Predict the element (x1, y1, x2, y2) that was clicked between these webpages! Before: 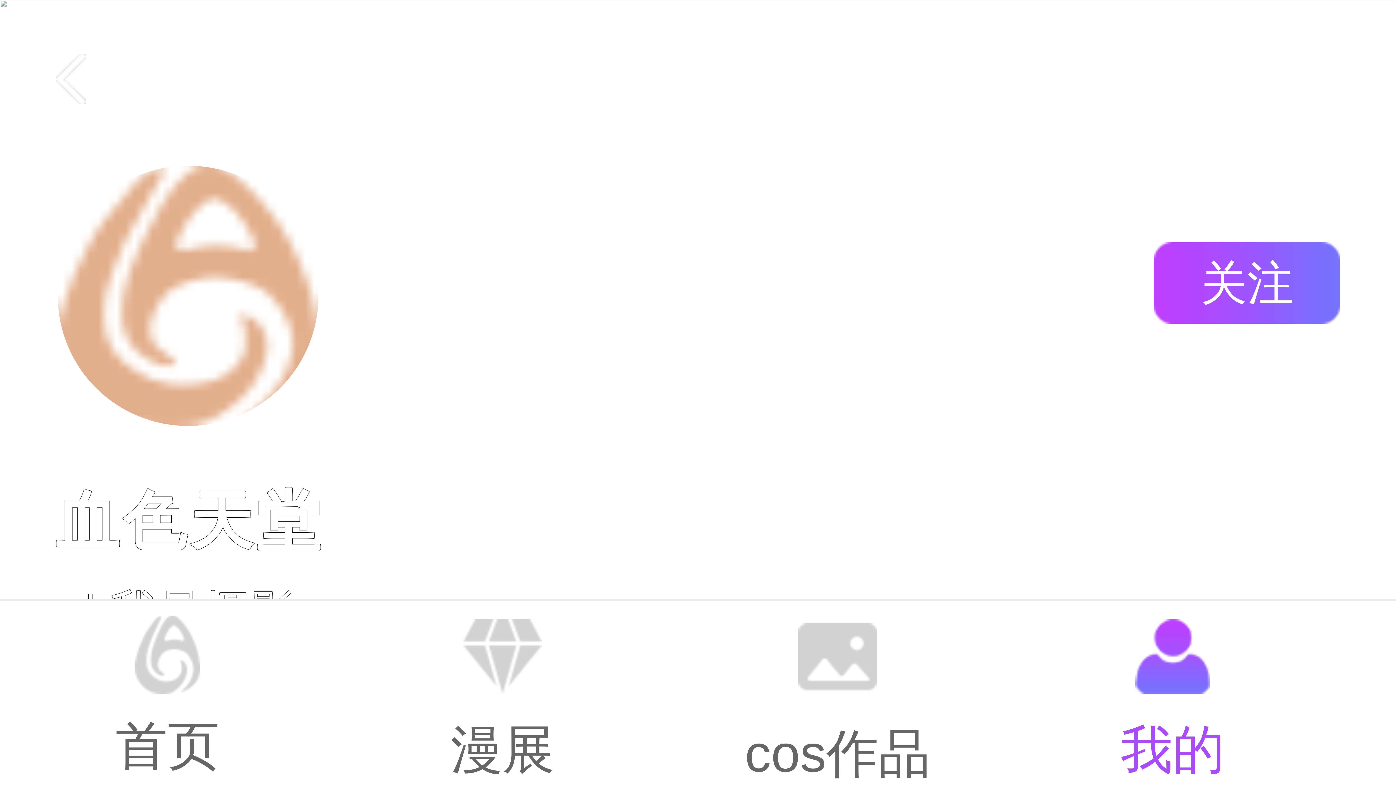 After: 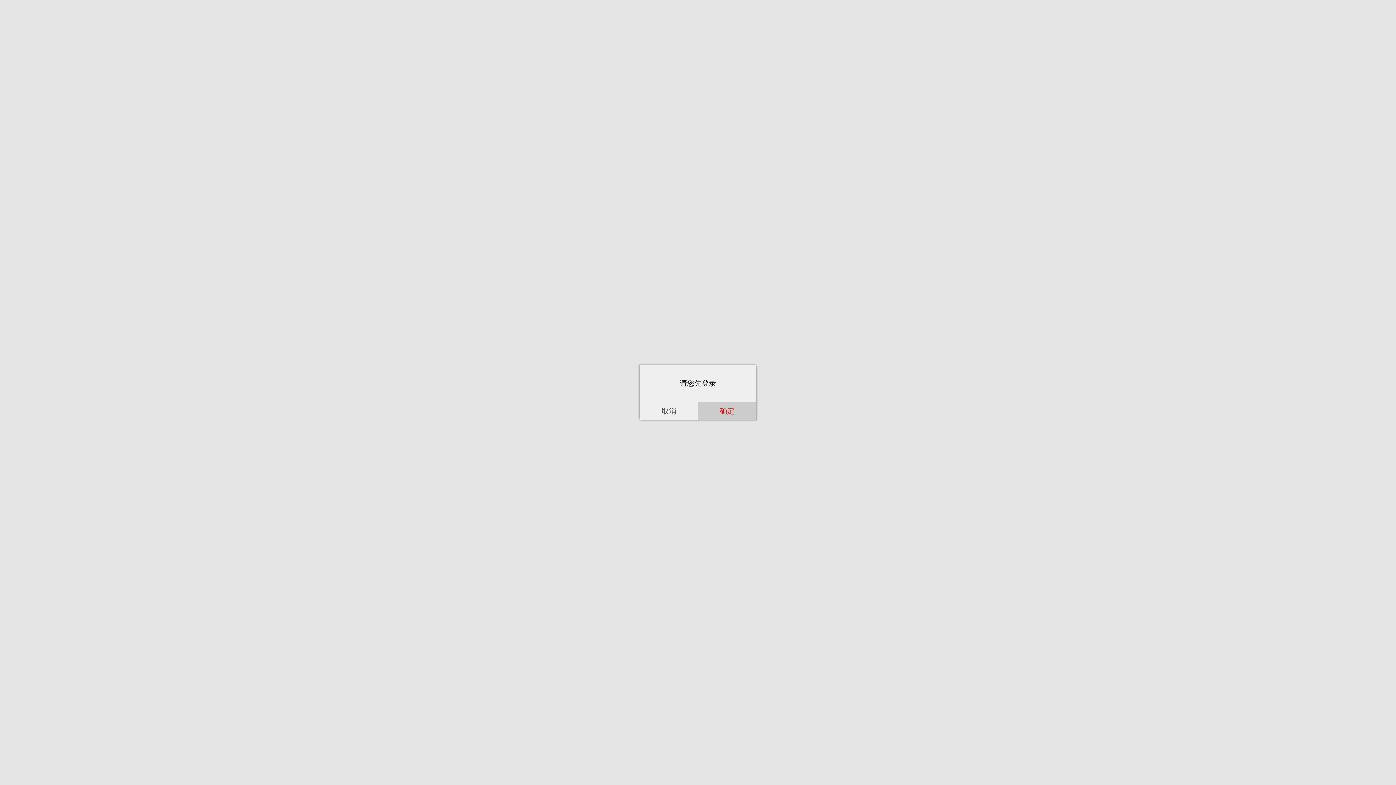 Action: label: 我的 bbox: (1033, 619, 1312, 787)